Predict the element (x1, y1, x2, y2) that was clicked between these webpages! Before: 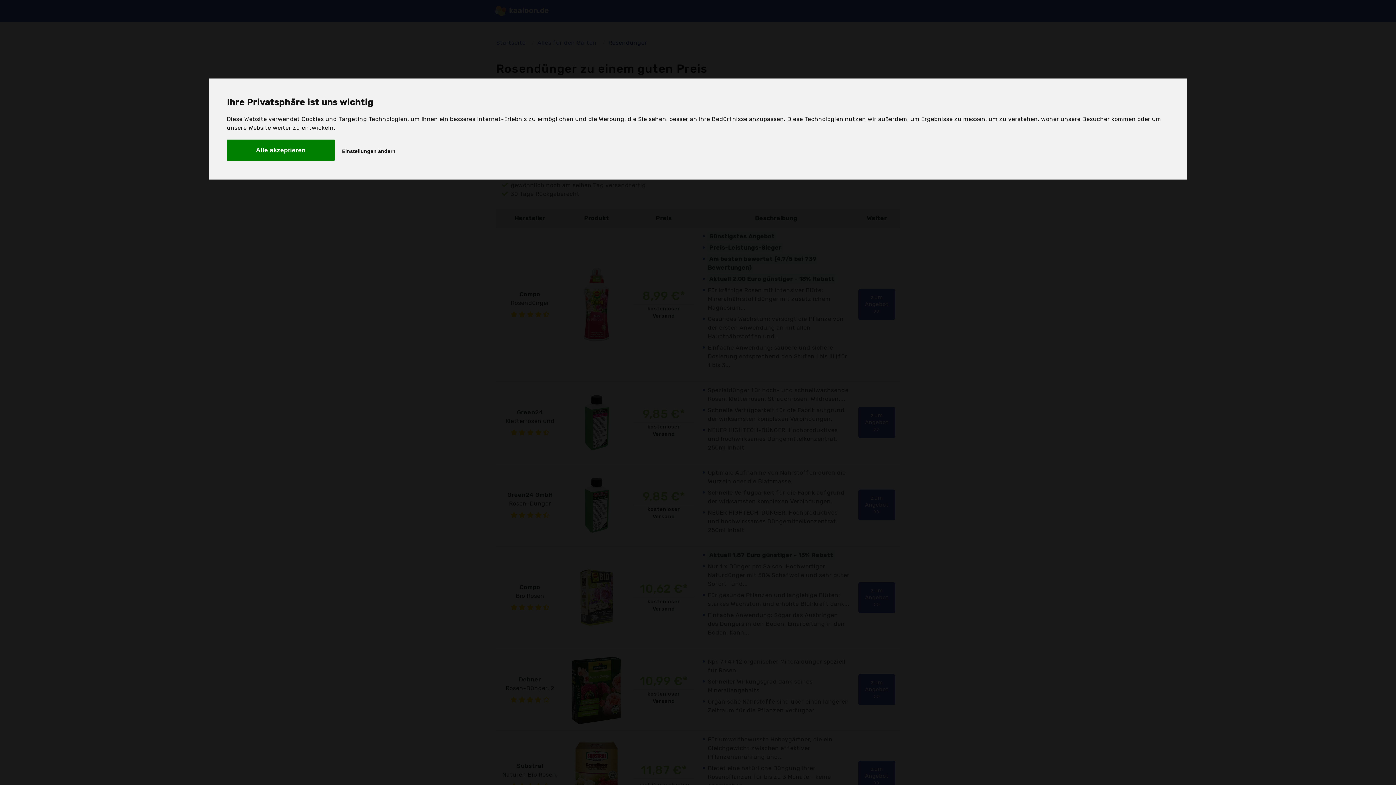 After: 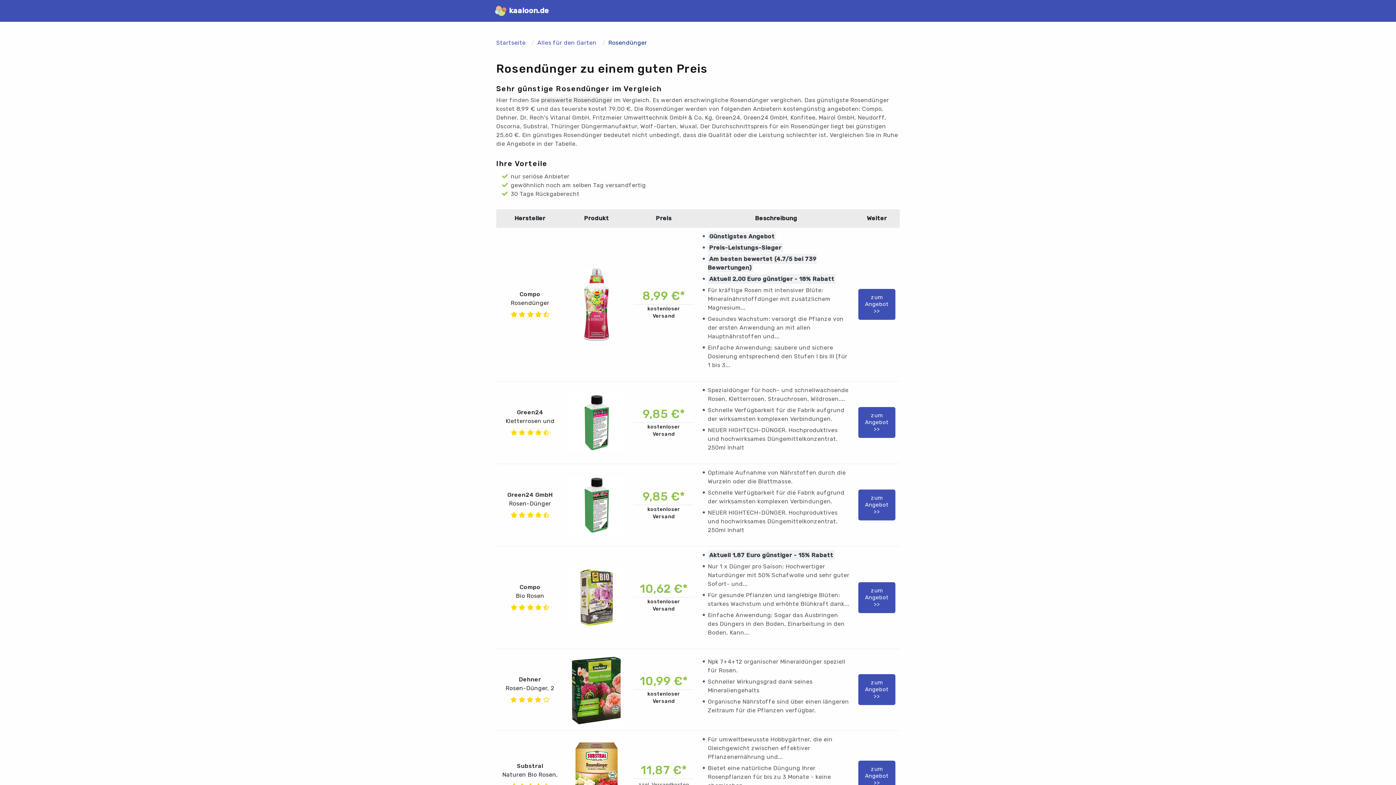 Action: label: Alle akzeptieren bbox: (226, 139, 334, 160)